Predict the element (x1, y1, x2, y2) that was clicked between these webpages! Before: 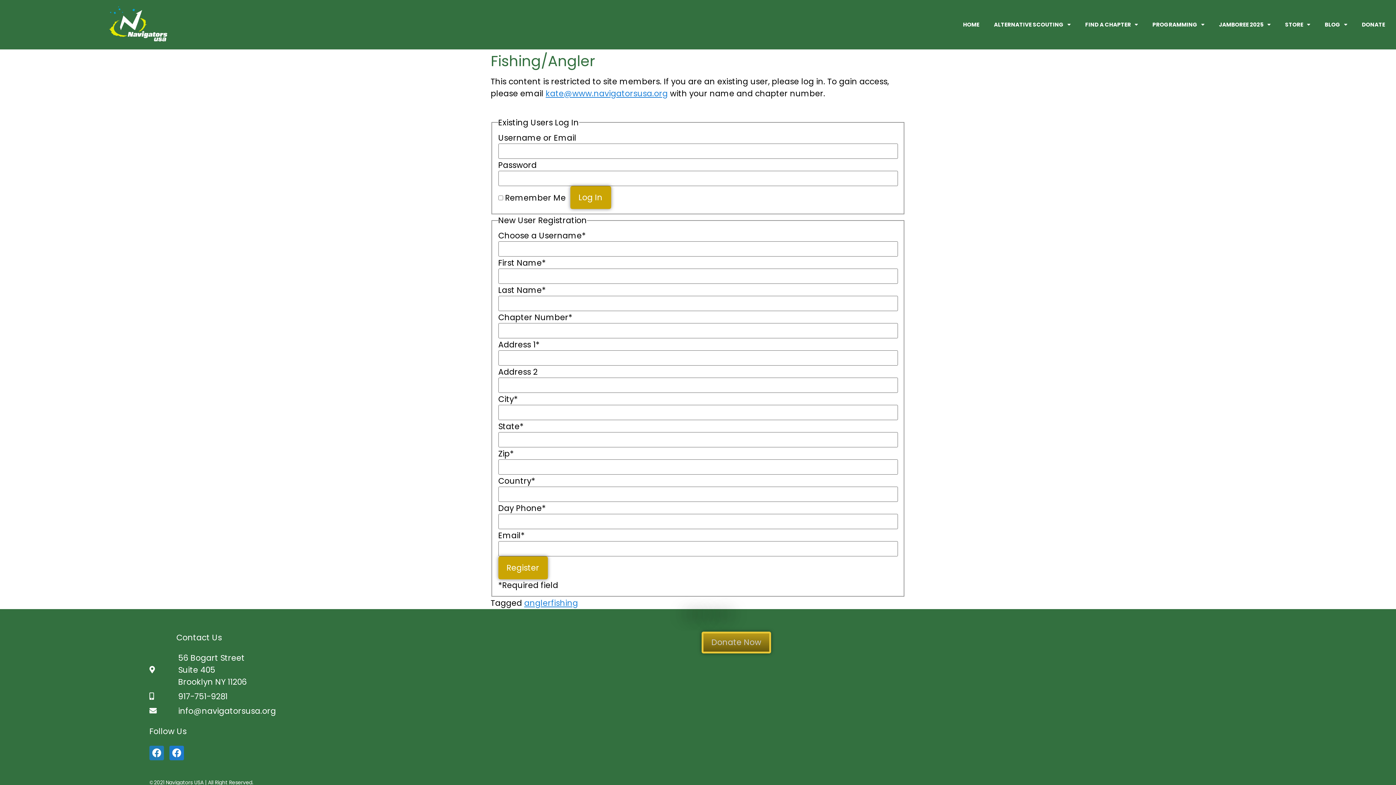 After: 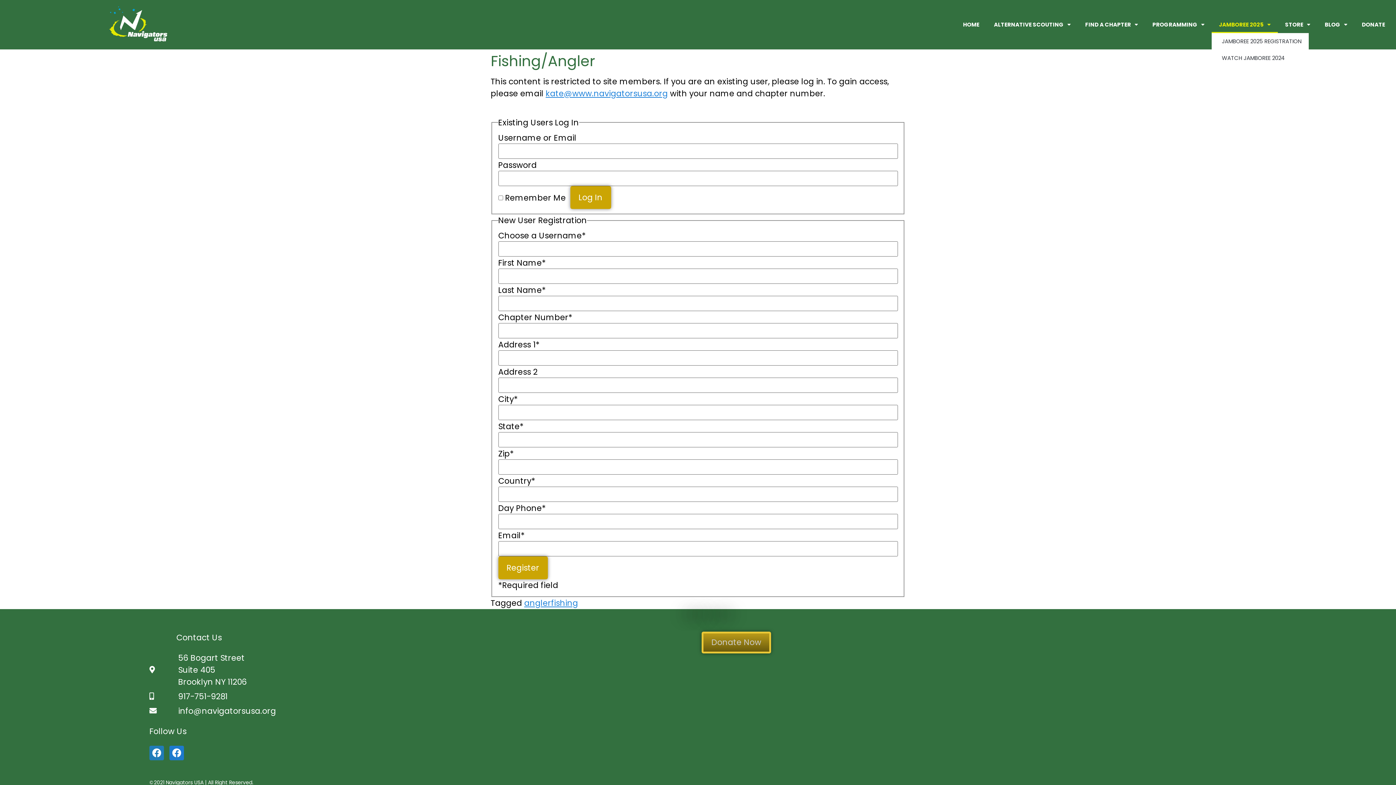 Action: label: JAMBOREE 2025 bbox: (1212, 16, 1278, 33)